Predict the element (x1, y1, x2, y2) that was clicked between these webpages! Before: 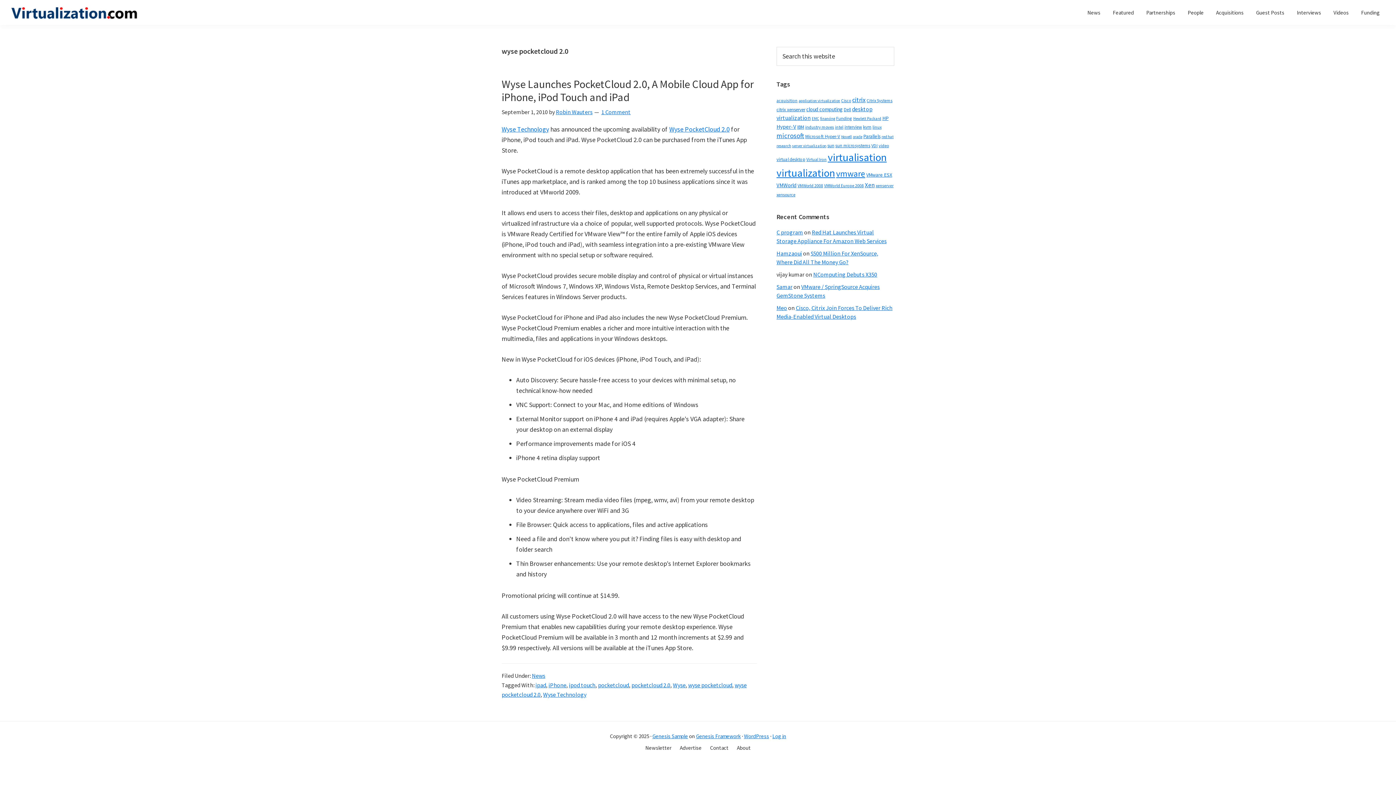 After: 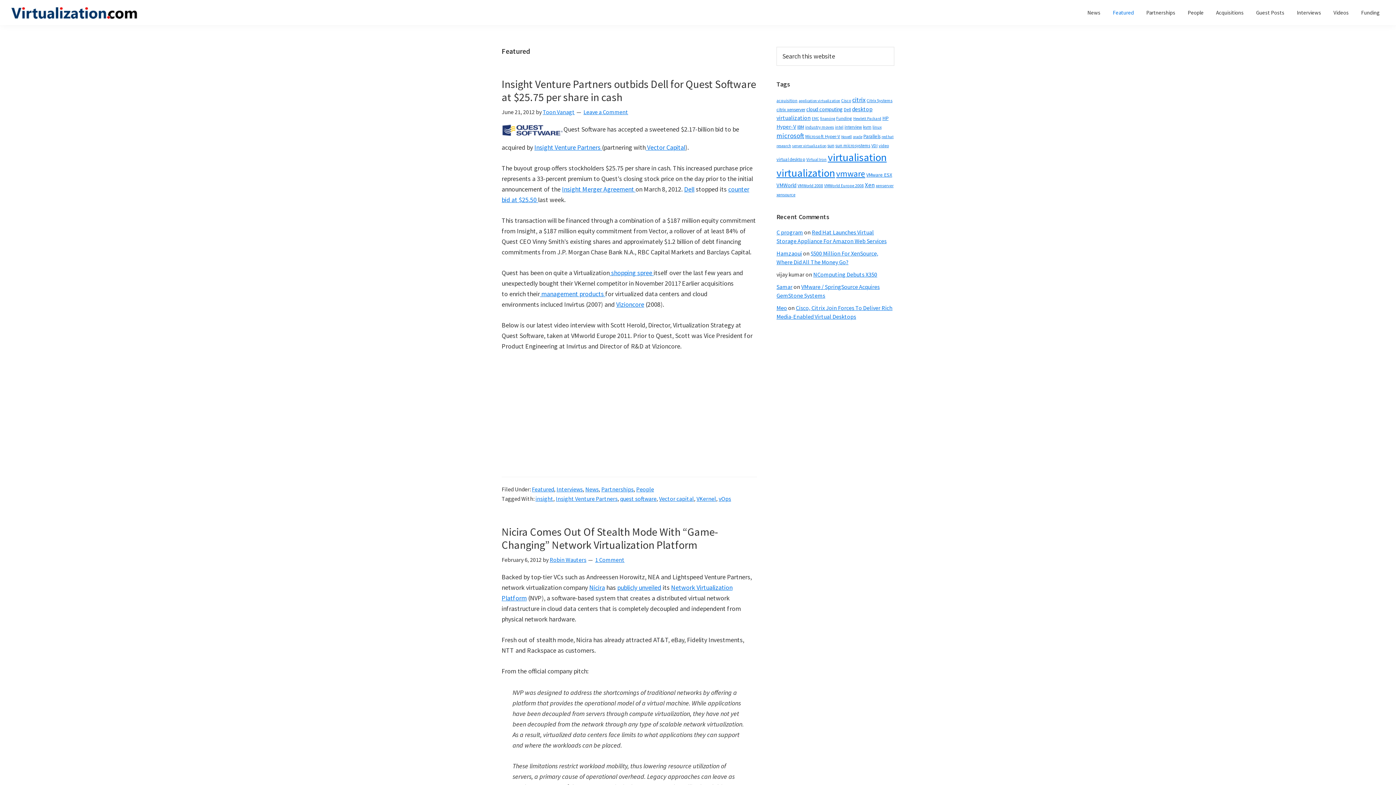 Action: label: Featured bbox: (1107, 5, 1139, 19)